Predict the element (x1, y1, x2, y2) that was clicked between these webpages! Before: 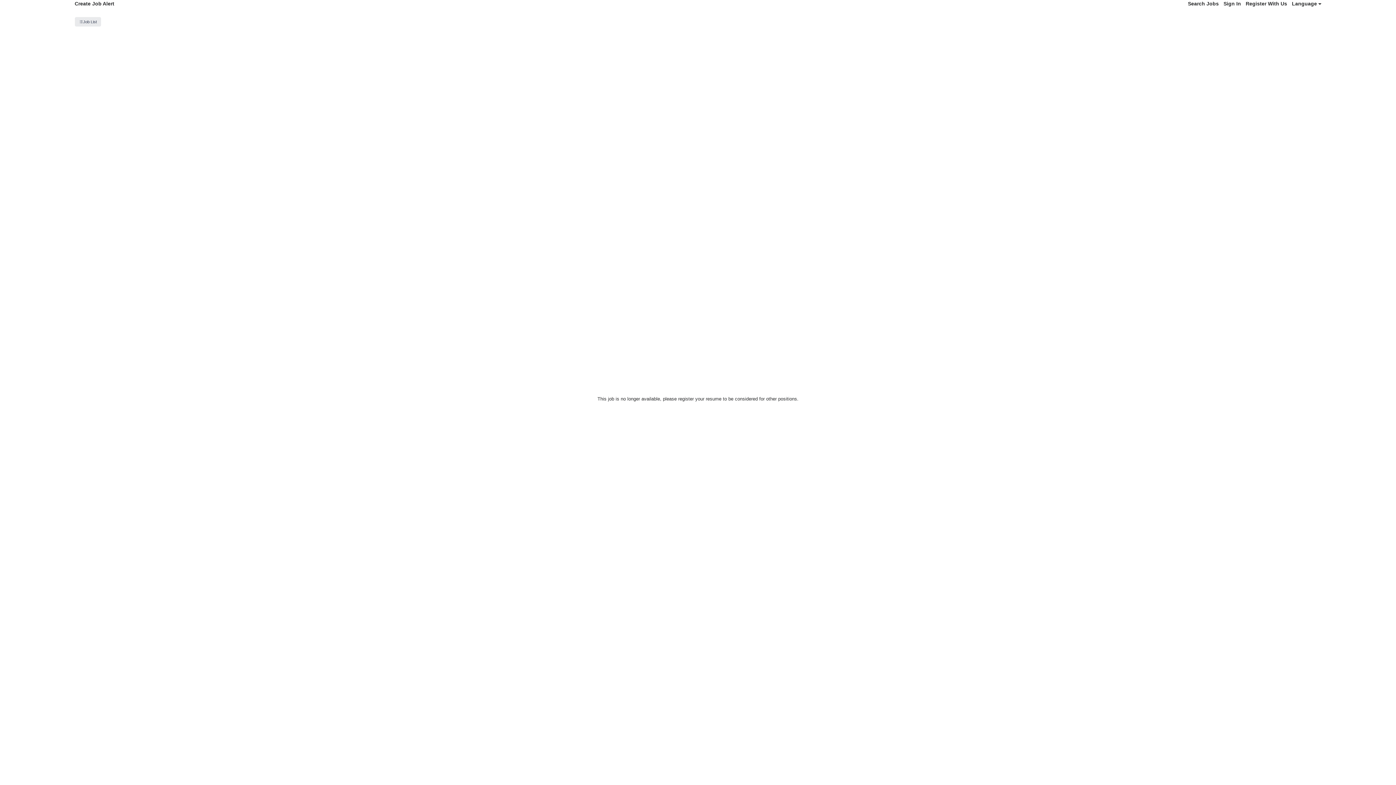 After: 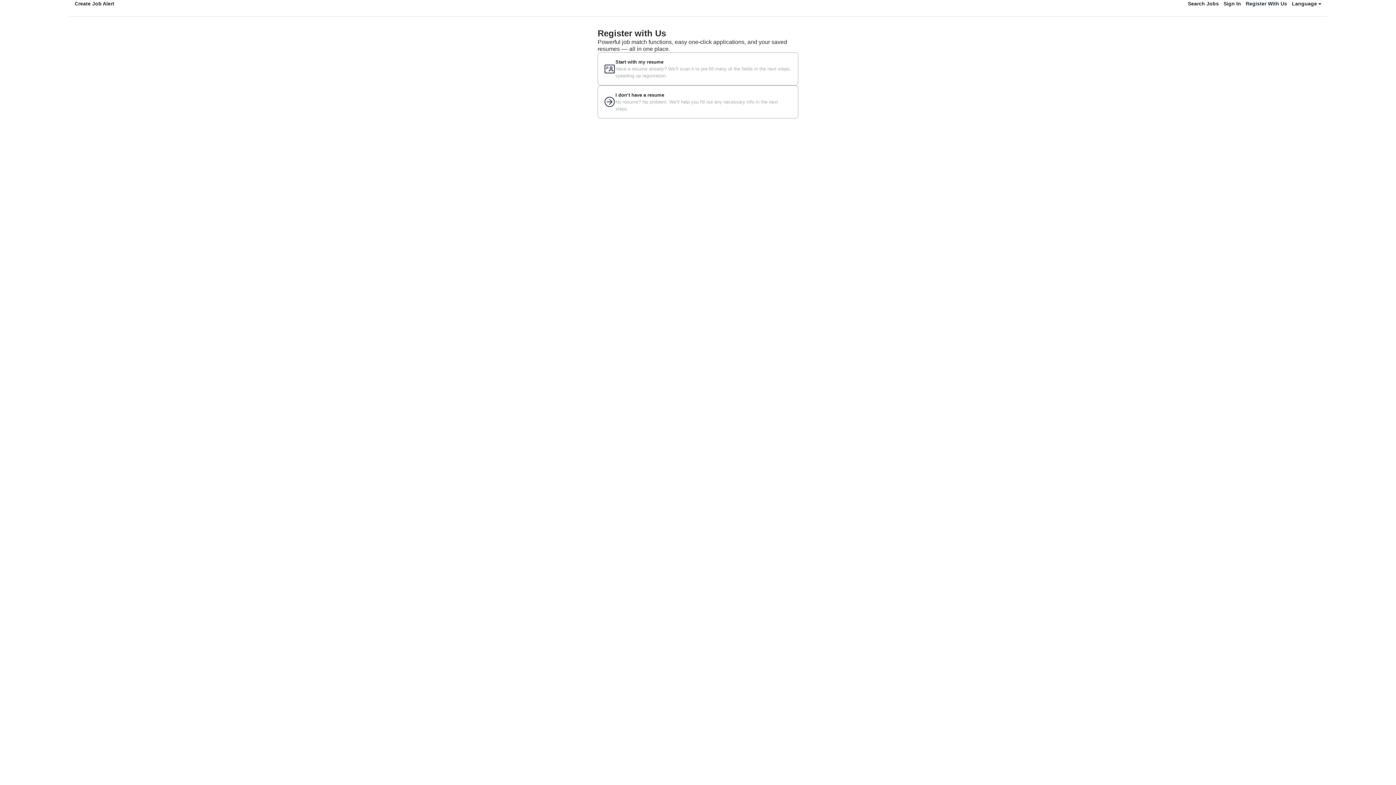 Action: bbox: (1246, 0, 1287, 7) label: Register With Us